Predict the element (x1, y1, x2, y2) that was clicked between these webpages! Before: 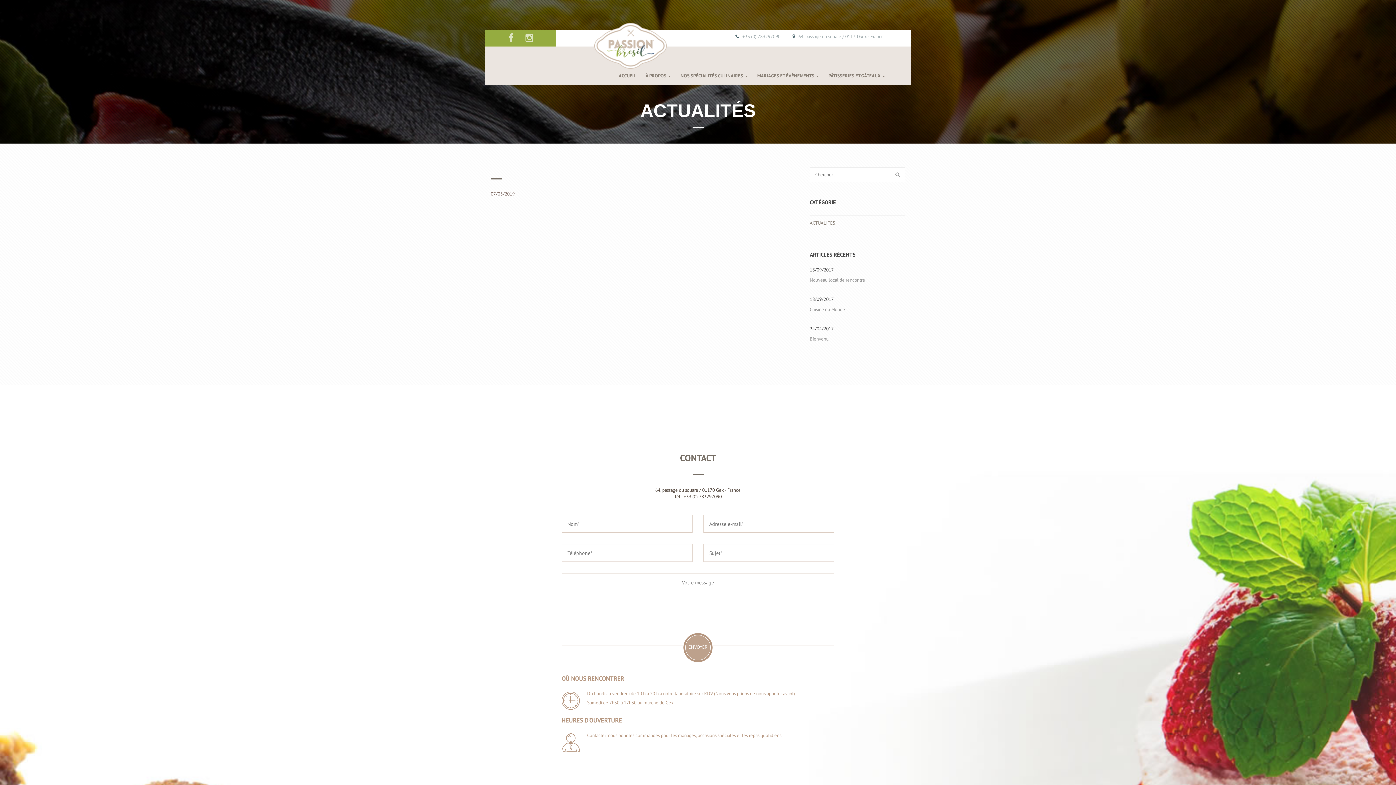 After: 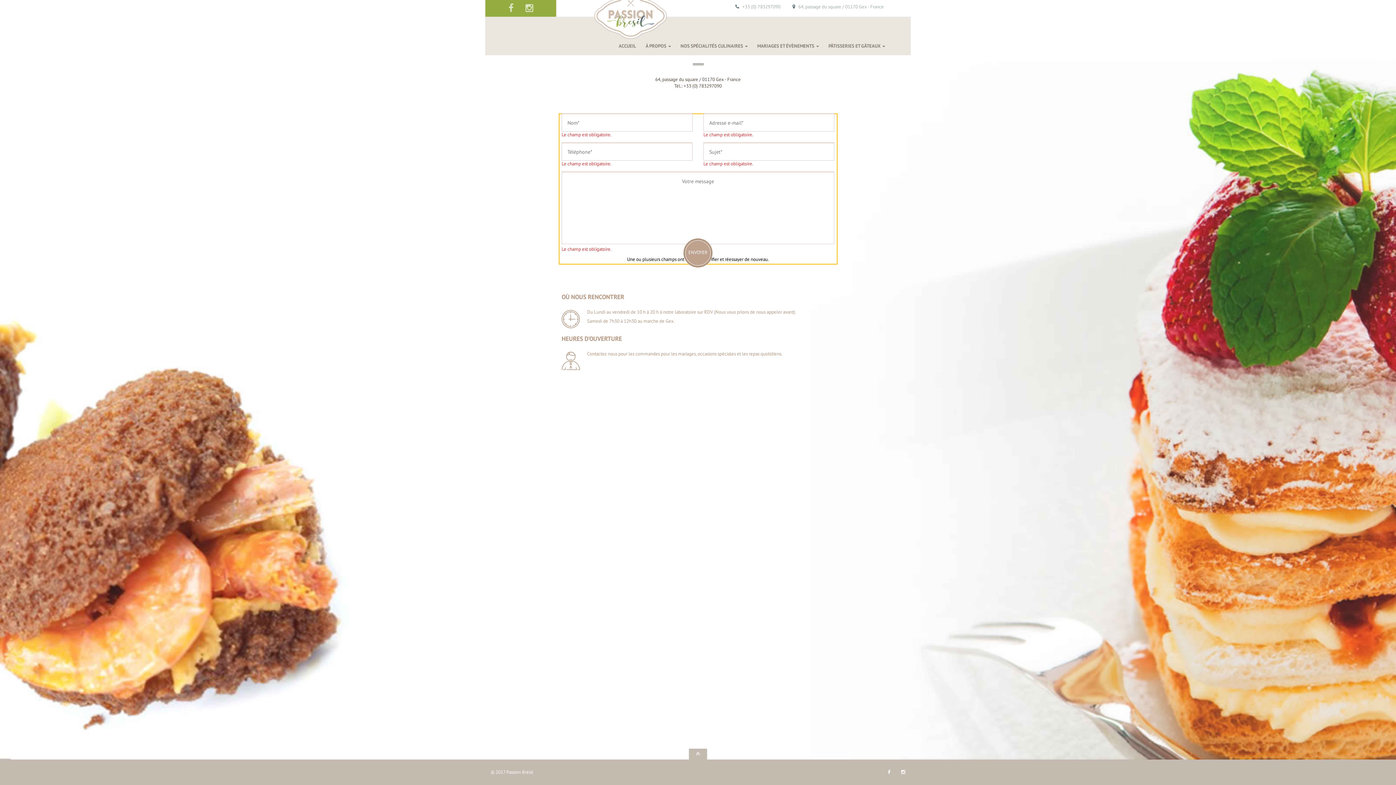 Action: label: ENVOYER
 bbox: (683, 633, 712, 662)